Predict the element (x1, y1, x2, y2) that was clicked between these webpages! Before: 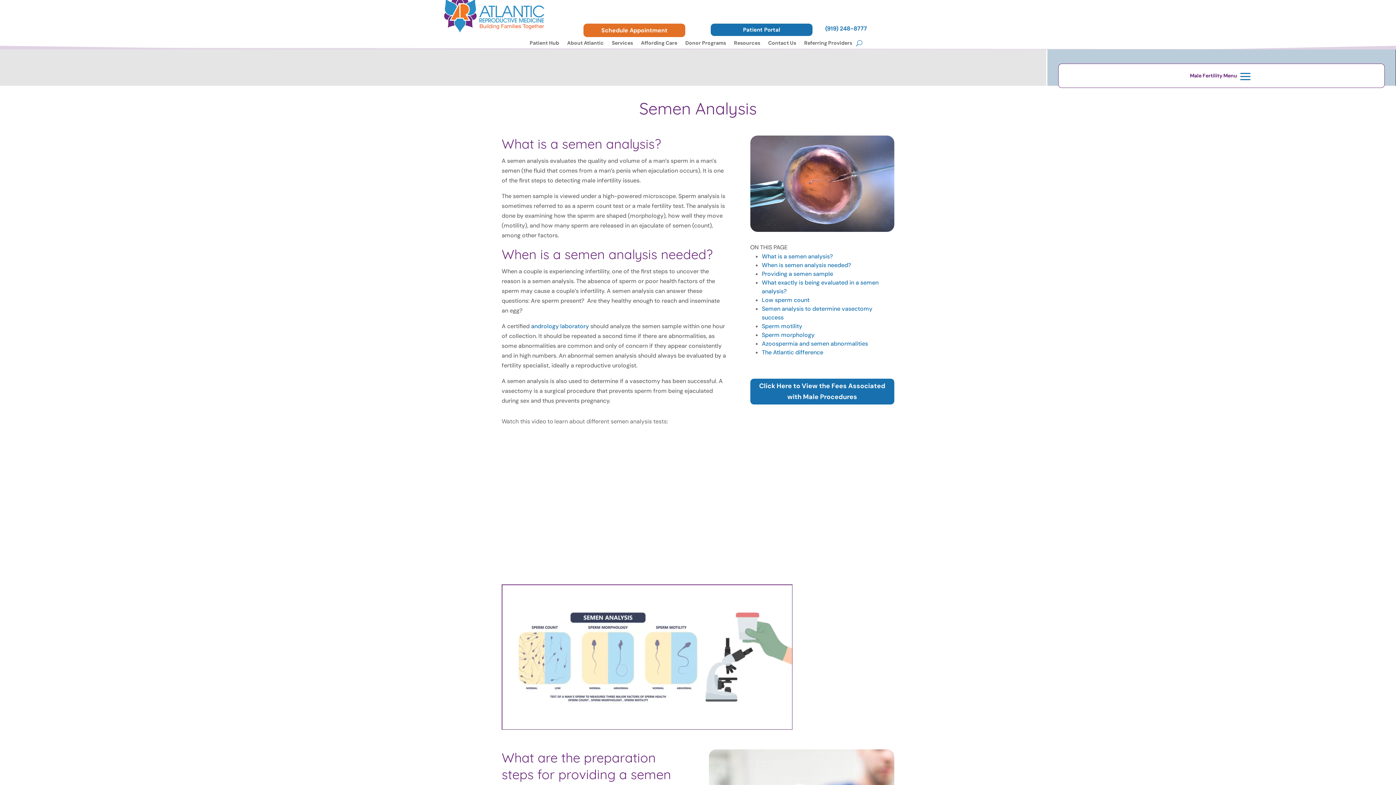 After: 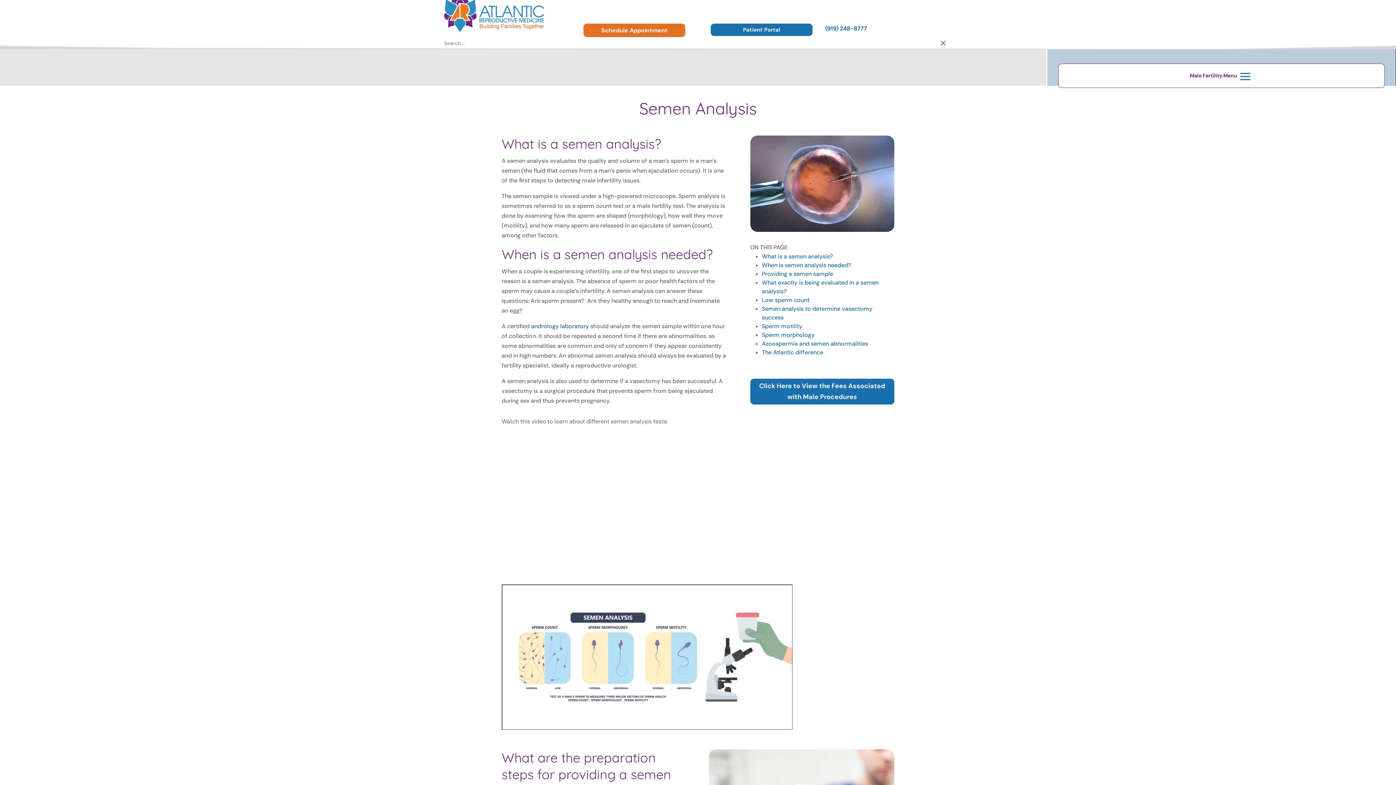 Action: bbox: (856, 37, 862, 48)